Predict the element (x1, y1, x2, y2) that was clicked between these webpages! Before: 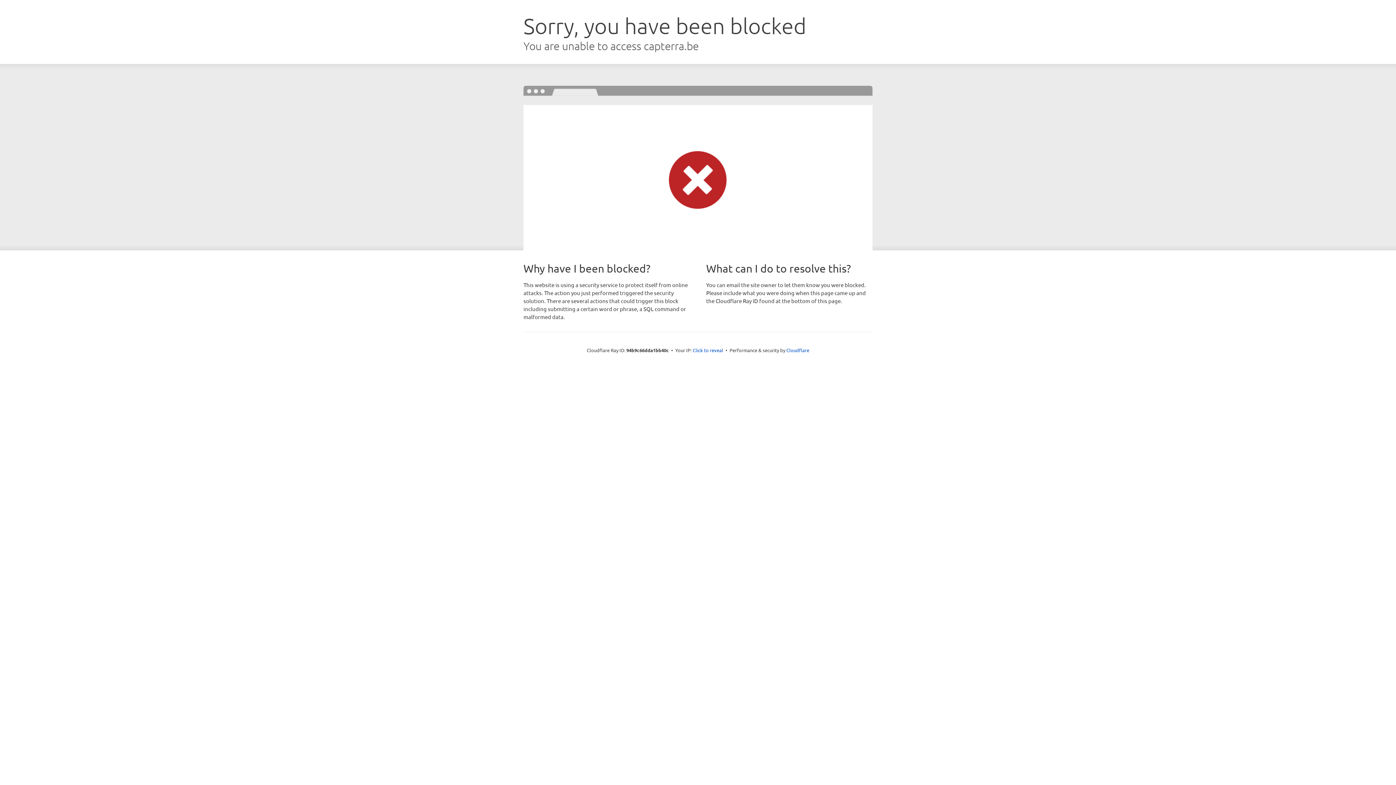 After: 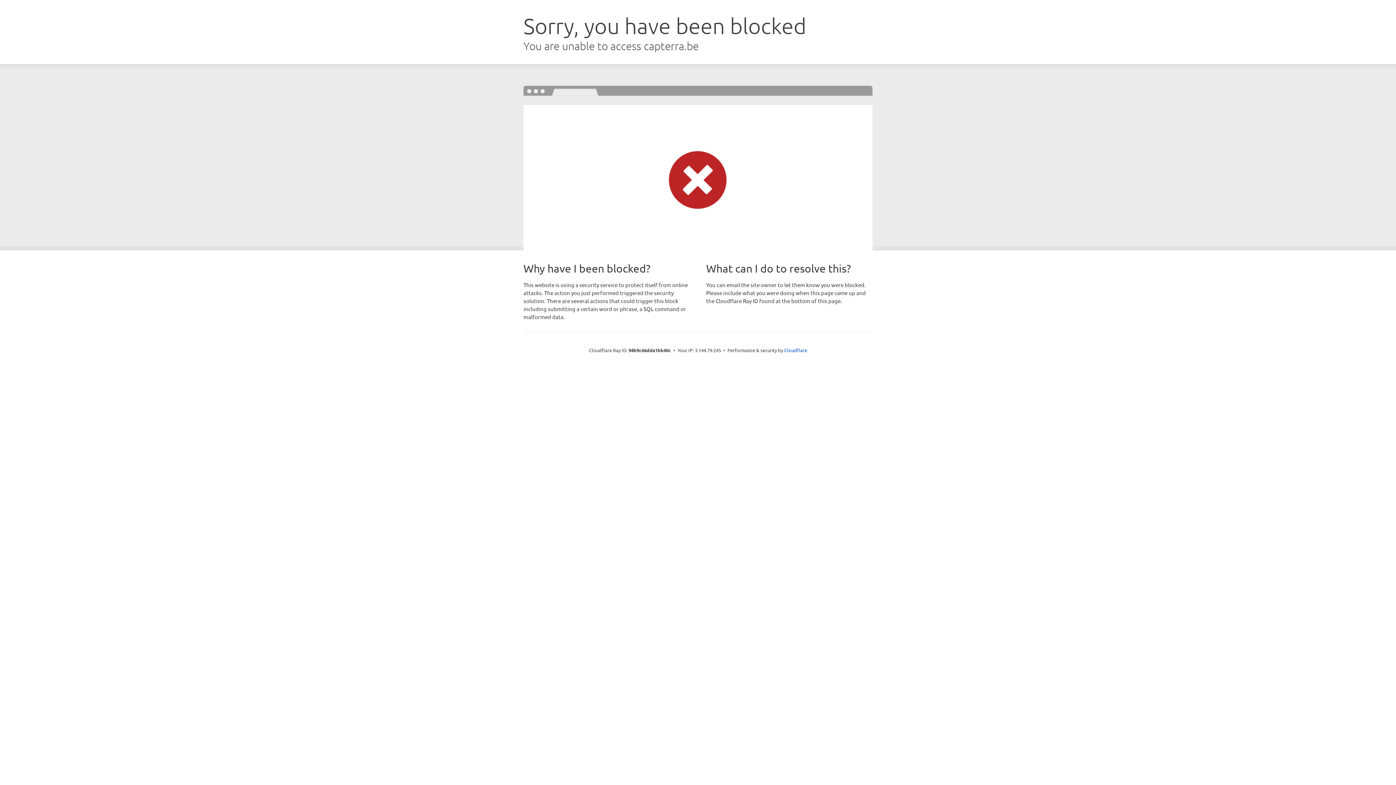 Action: label: Click to reveal bbox: (692, 346, 723, 353)